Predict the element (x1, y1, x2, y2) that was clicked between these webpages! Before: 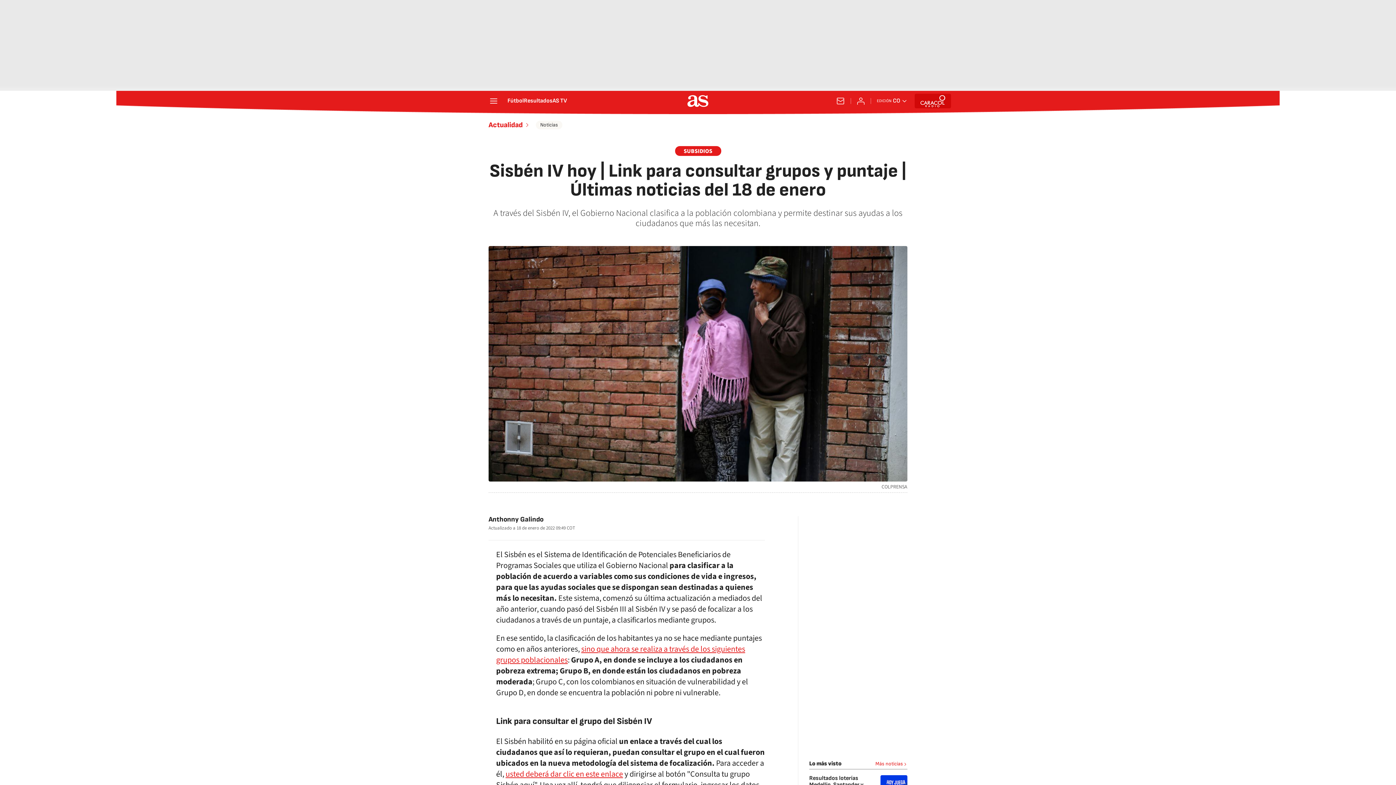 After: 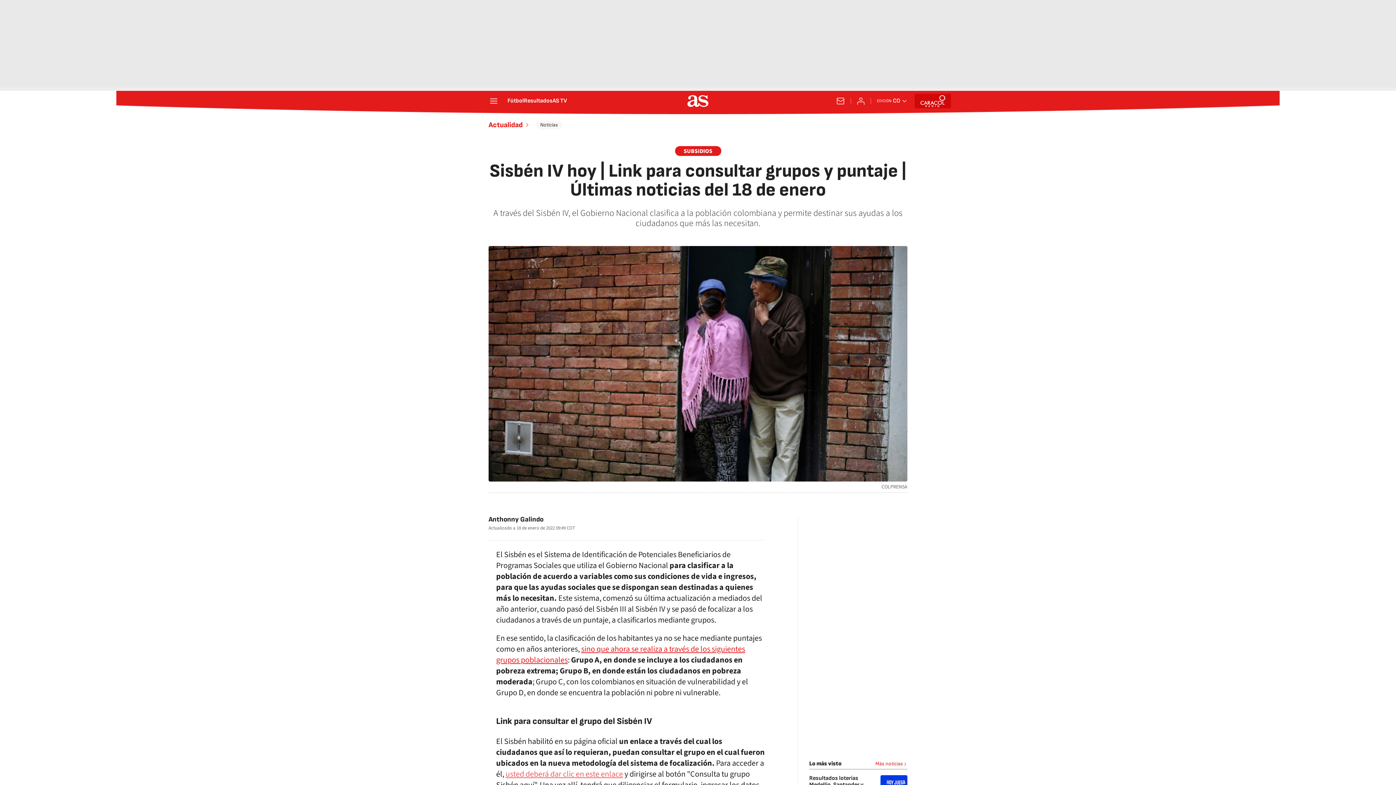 Action: bbox: (505, 768, 623, 780) label: usted deberá dar clic en este enlace